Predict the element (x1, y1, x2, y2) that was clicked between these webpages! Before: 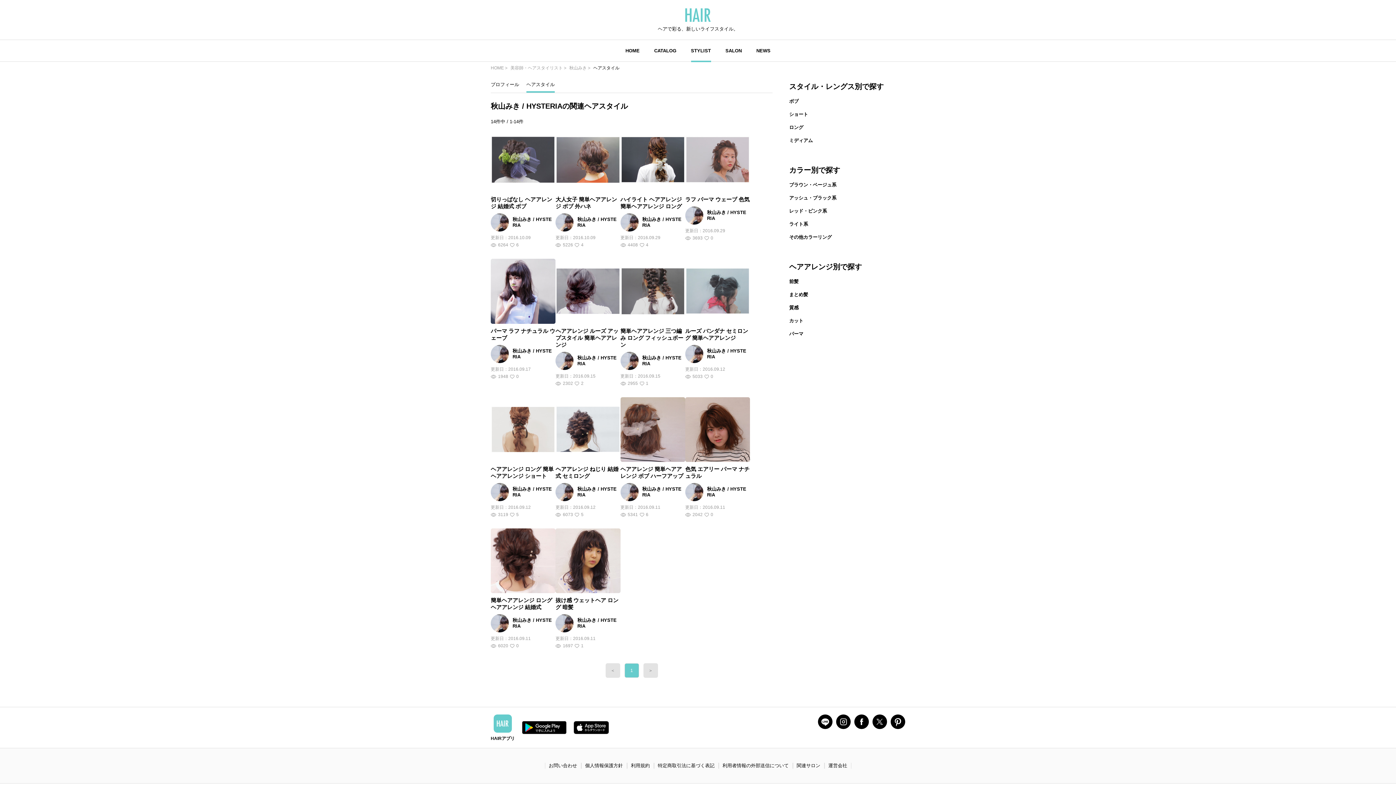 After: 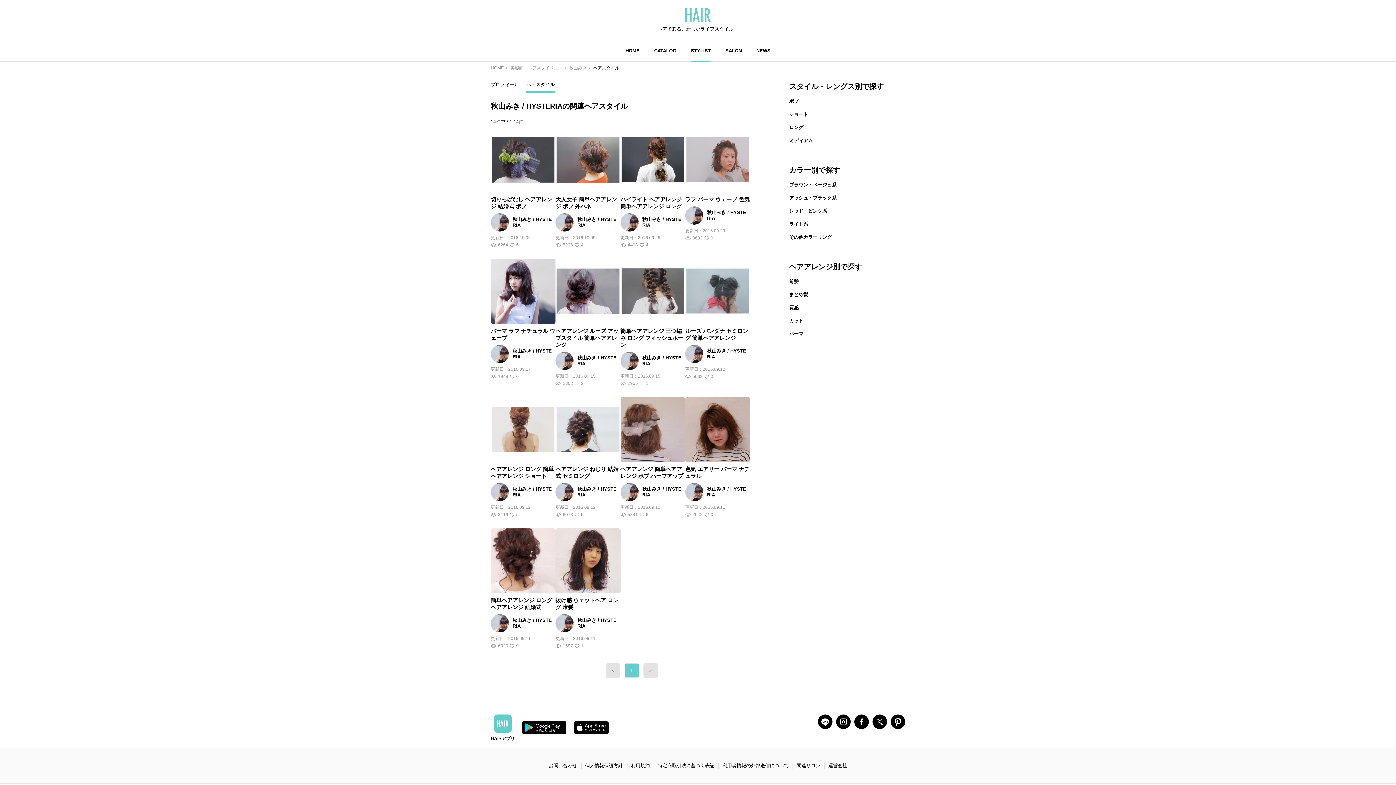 Action: bbox: (854, 719, 869, 724)